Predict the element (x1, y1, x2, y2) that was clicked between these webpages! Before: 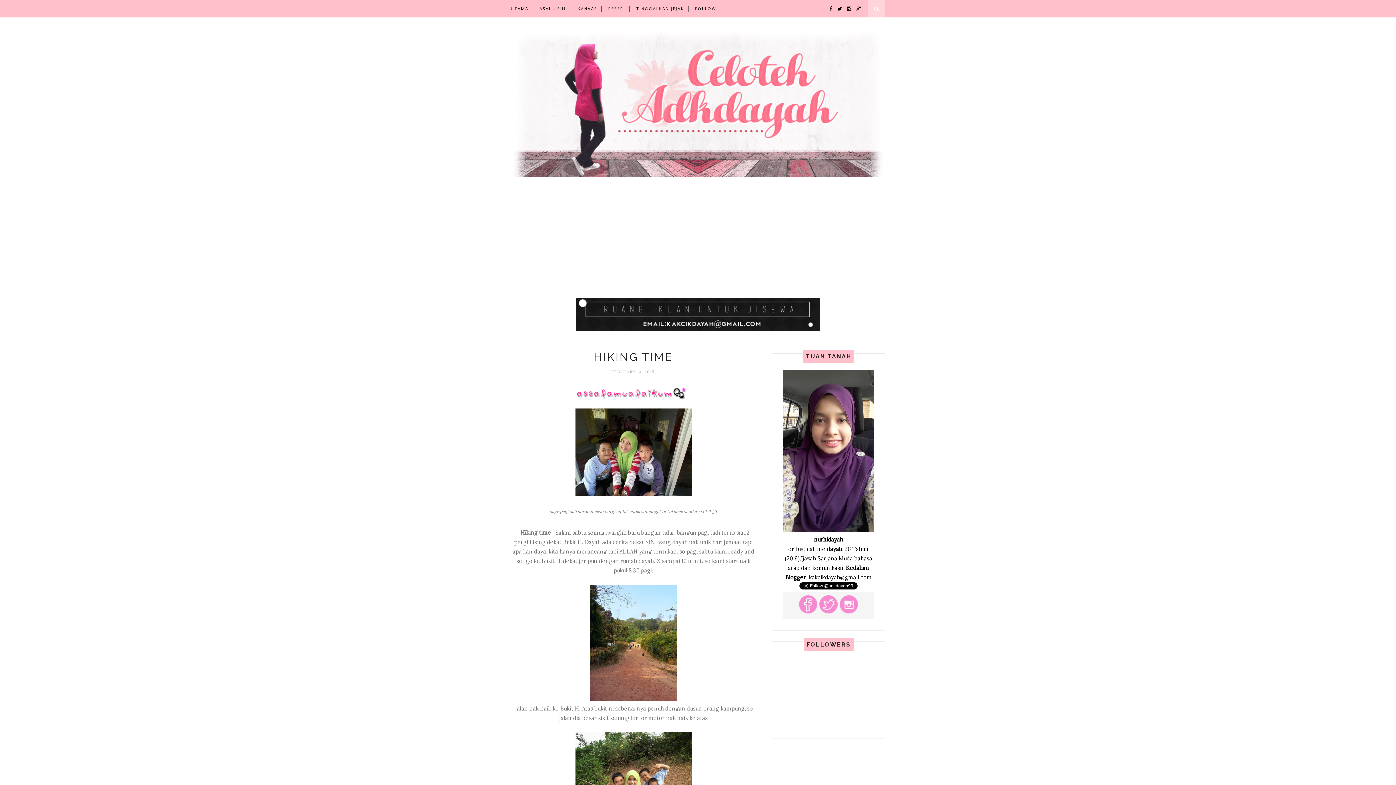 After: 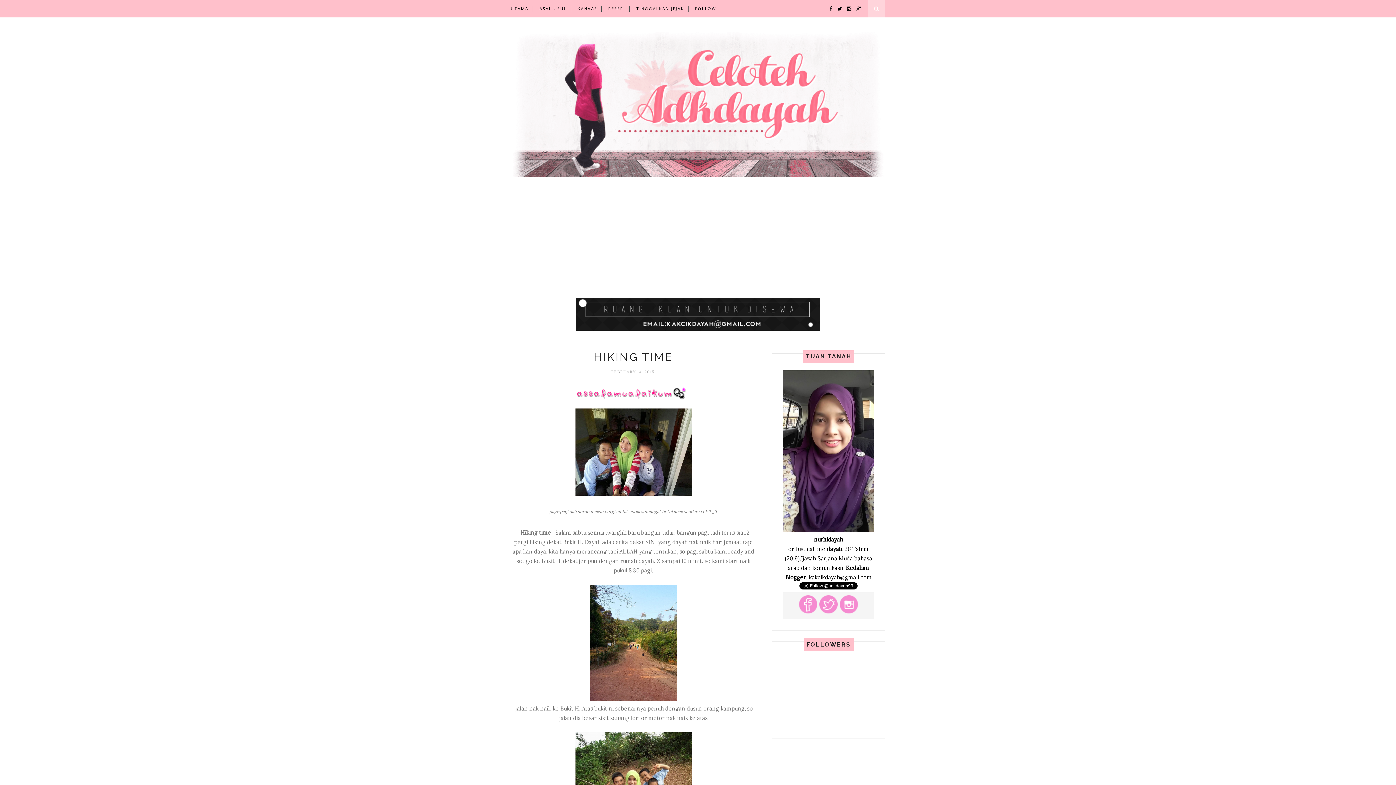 Action: label: SINI bbox: (645, 538, 656, 545)